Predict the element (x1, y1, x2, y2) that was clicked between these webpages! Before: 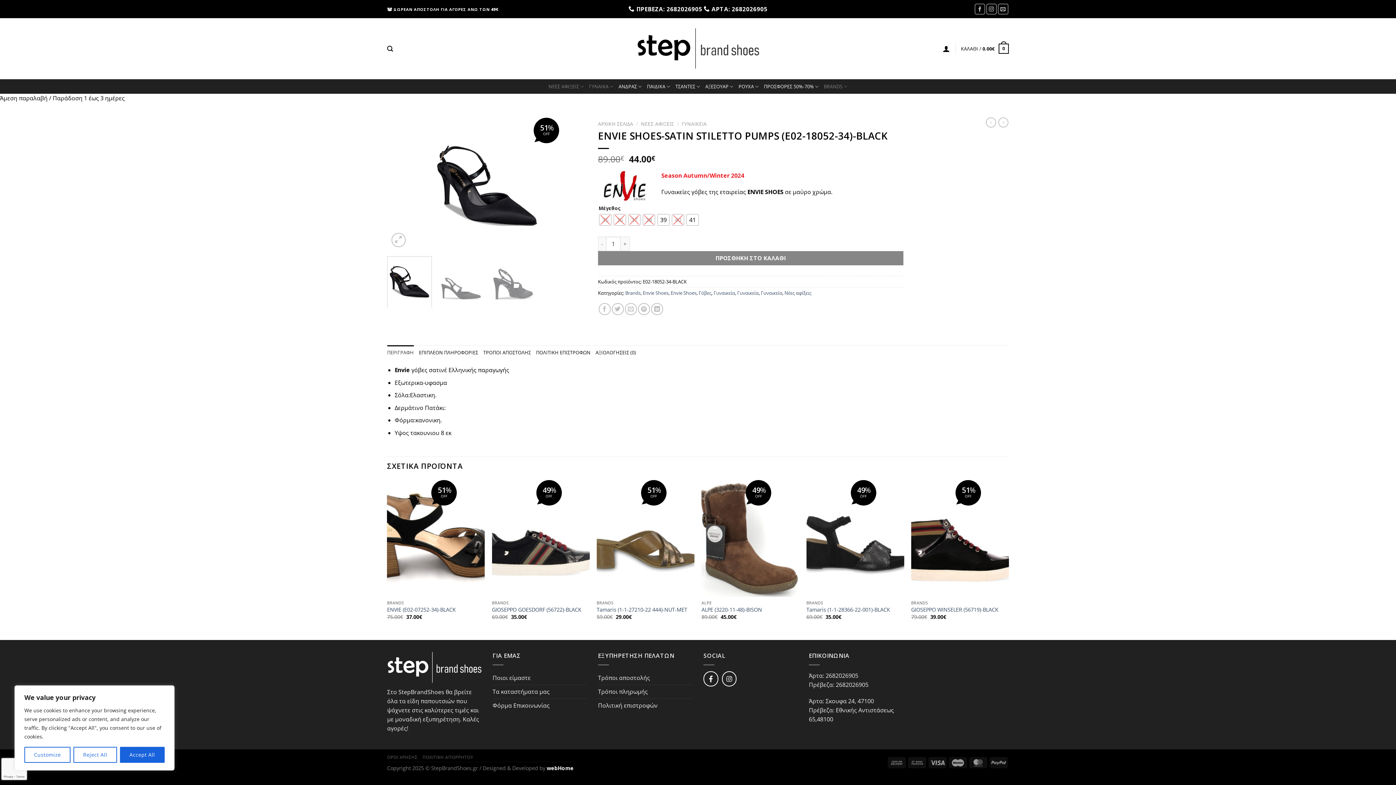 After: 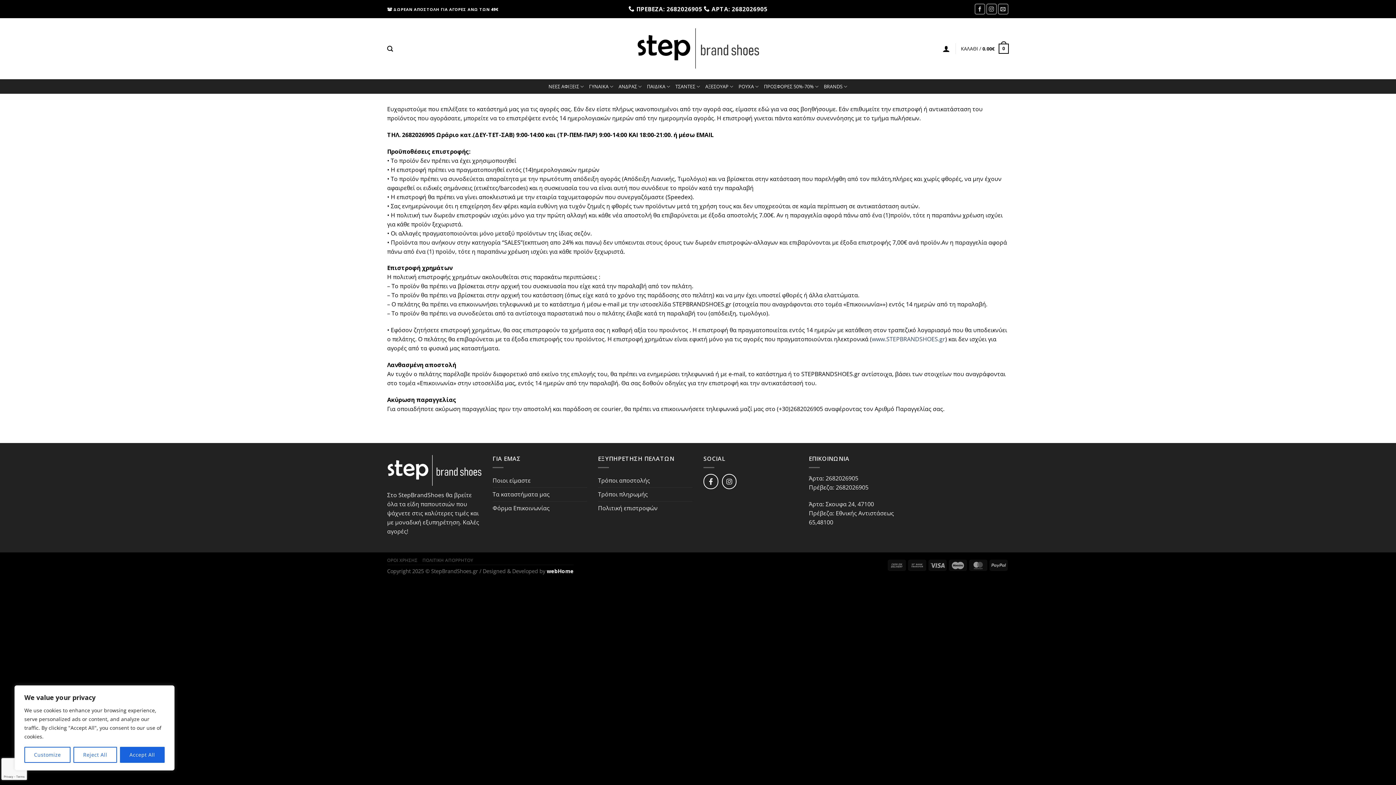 Action: label: Πολιτική επιστροφών bbox: (598, 699, 657, 712)